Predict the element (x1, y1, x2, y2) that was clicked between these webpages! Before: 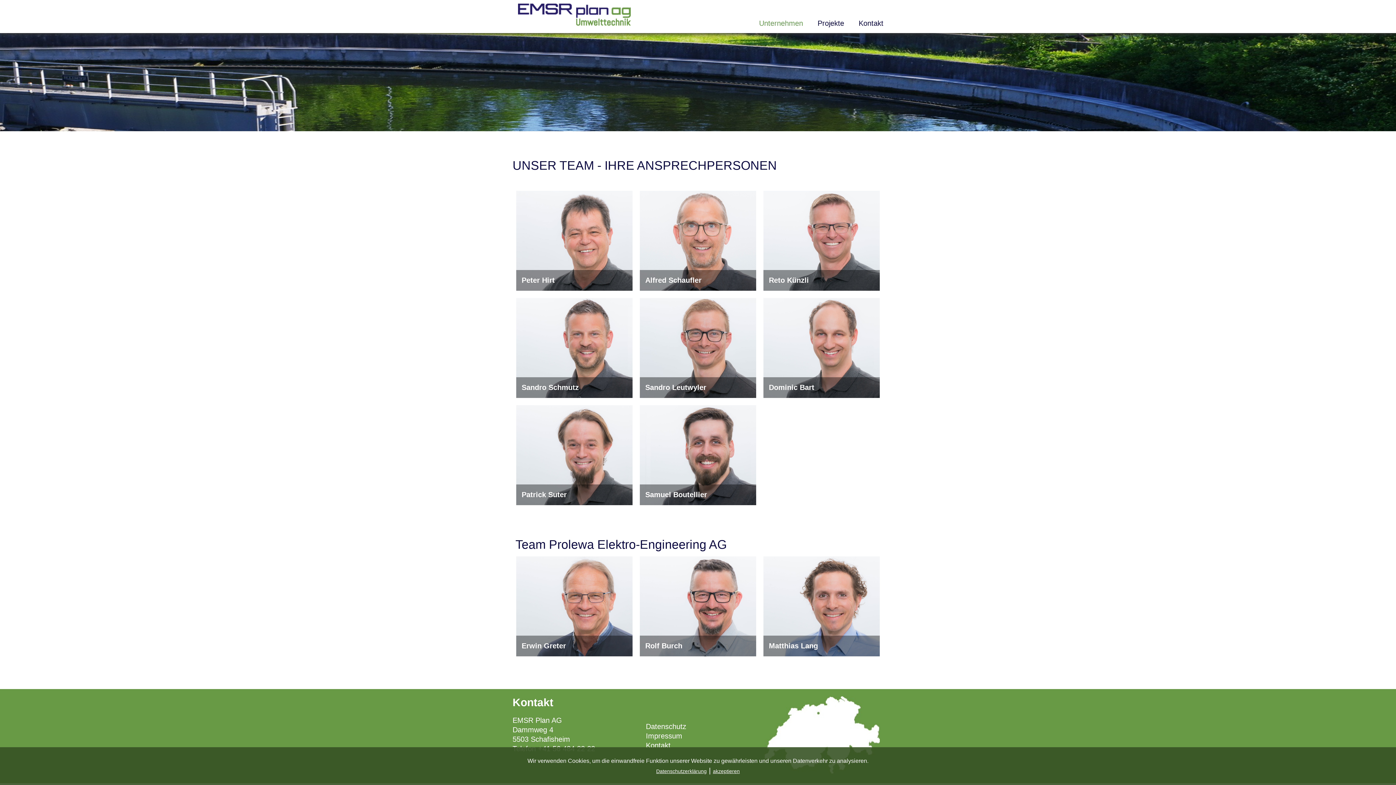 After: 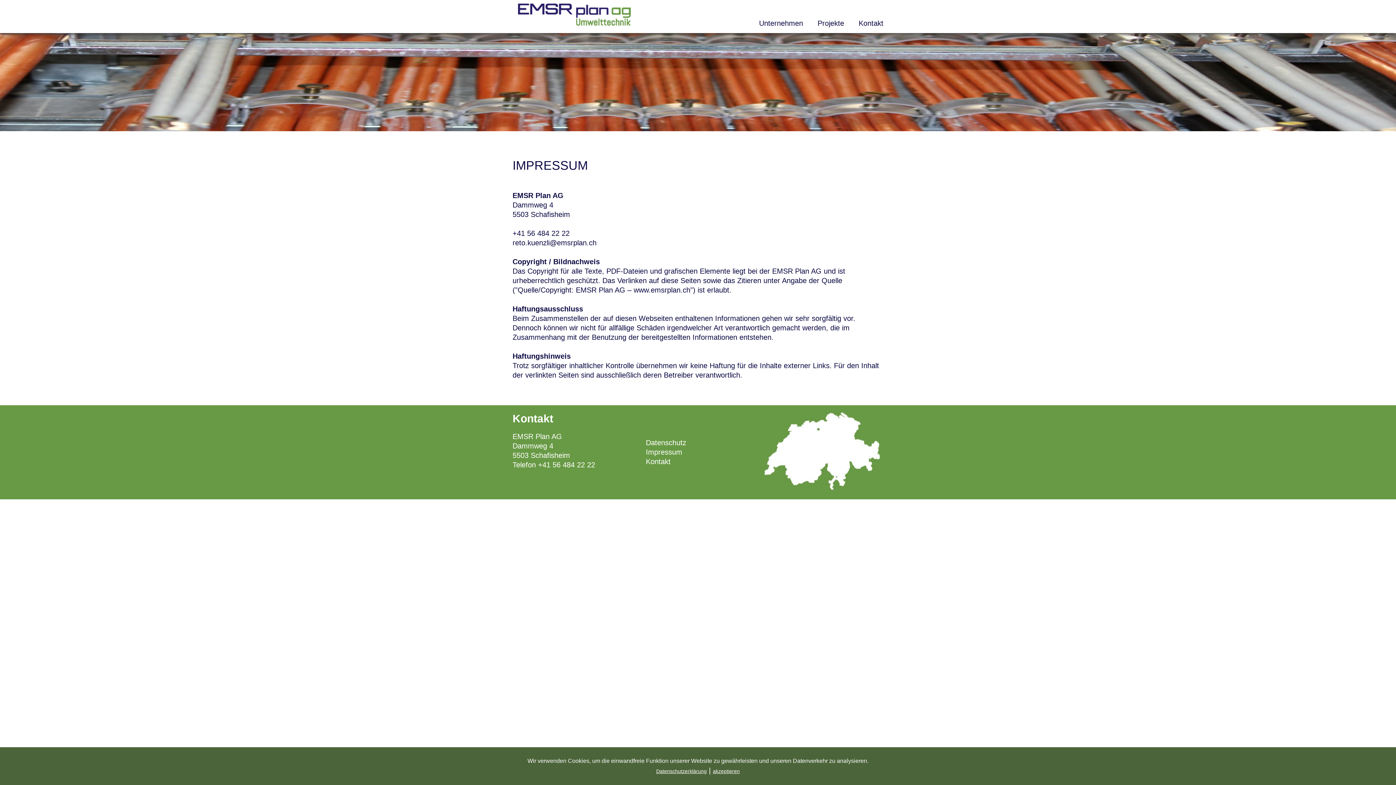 Action: label: Impressum bbox: (646, 732, 682, 740)